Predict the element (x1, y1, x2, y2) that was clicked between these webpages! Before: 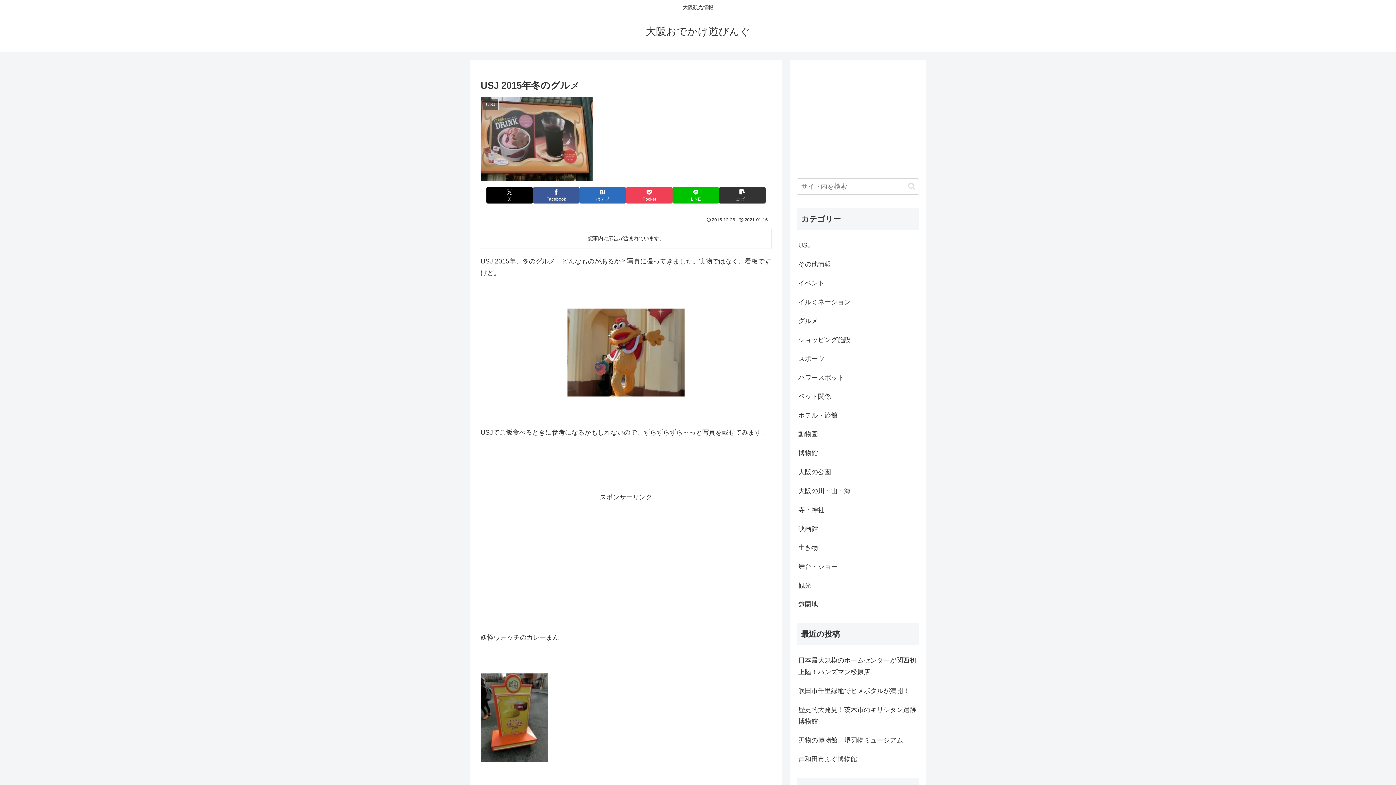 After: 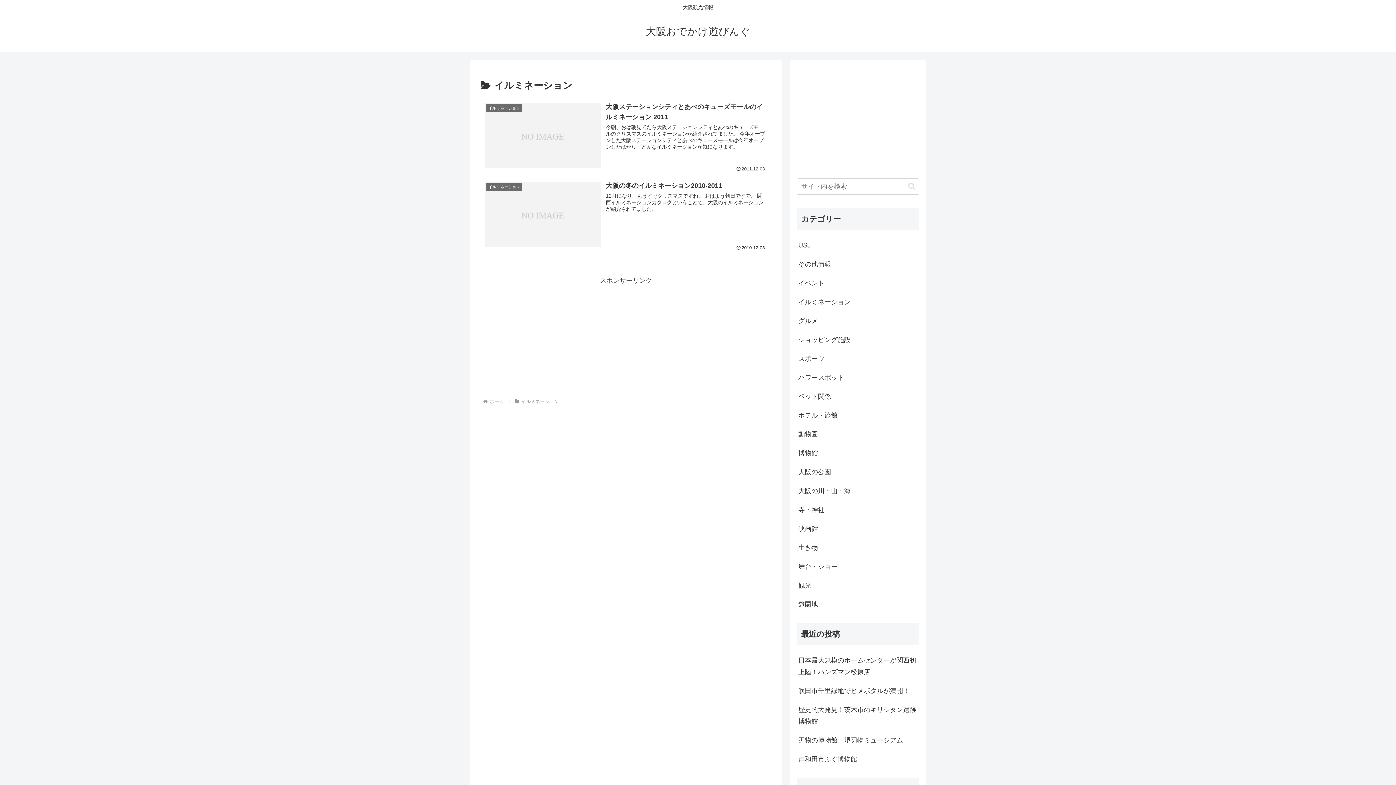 Action: bbox: (797, 292, 919, 311) label: イルミネーション